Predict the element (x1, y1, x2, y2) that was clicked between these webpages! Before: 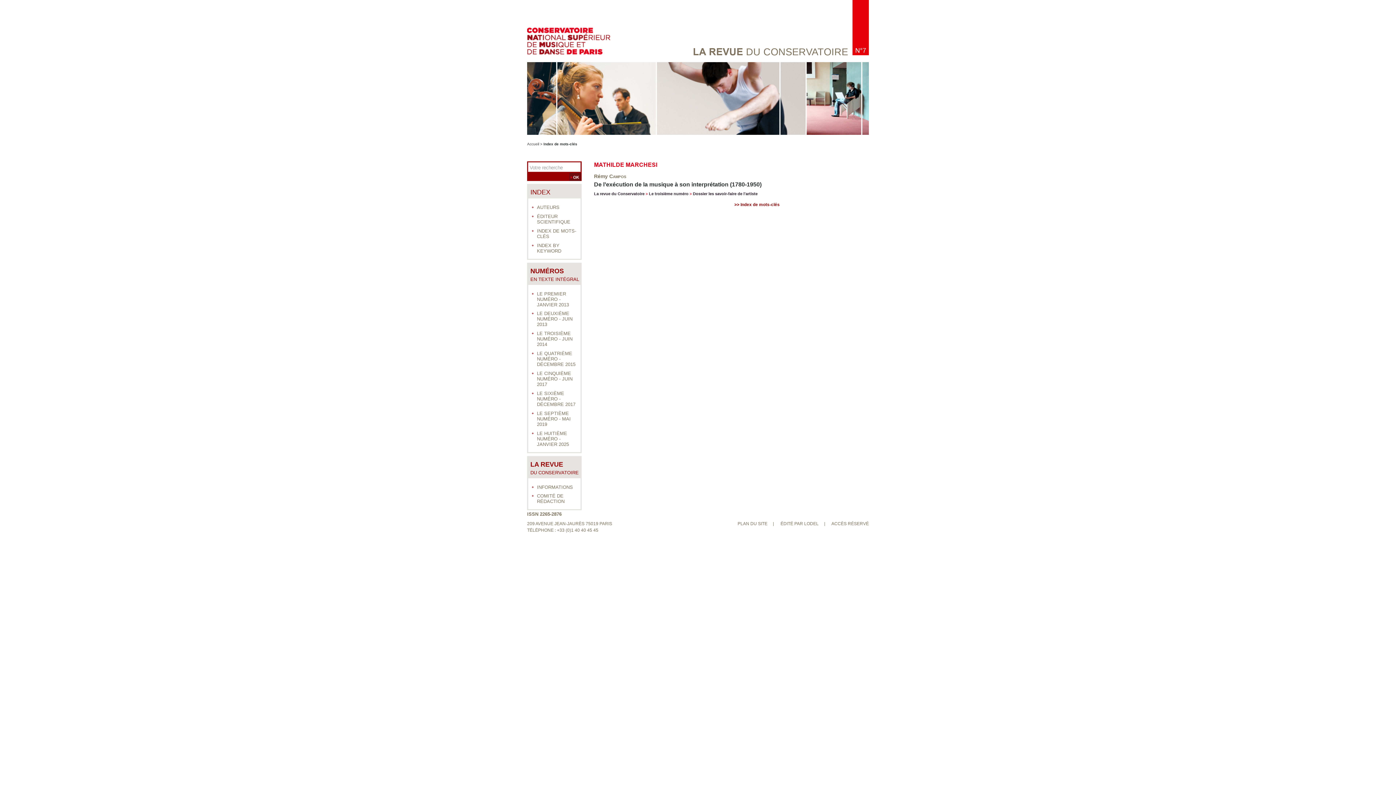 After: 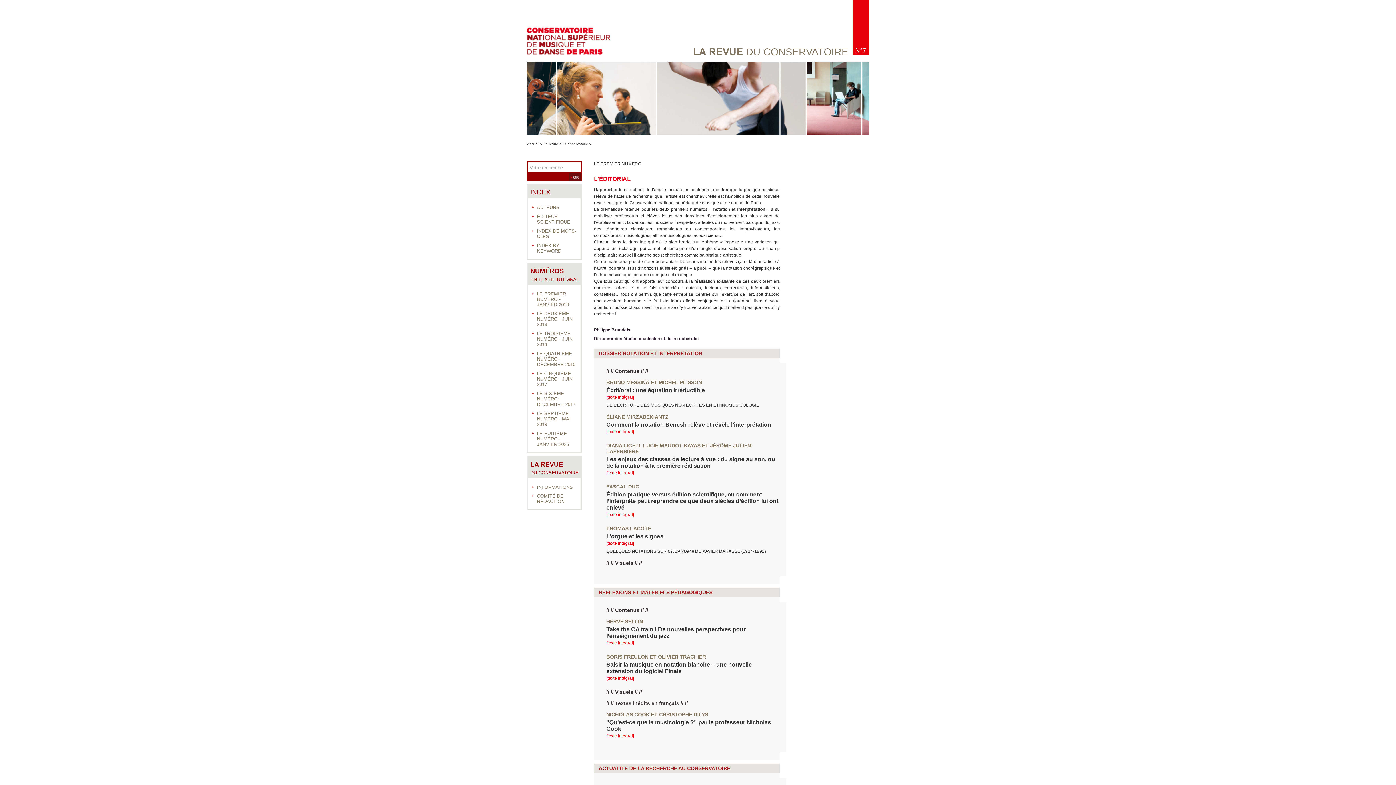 Action: label: LE PREMIER NUMÉRO - JANVIER 2013 bbox: (537, 289, 580, 307)